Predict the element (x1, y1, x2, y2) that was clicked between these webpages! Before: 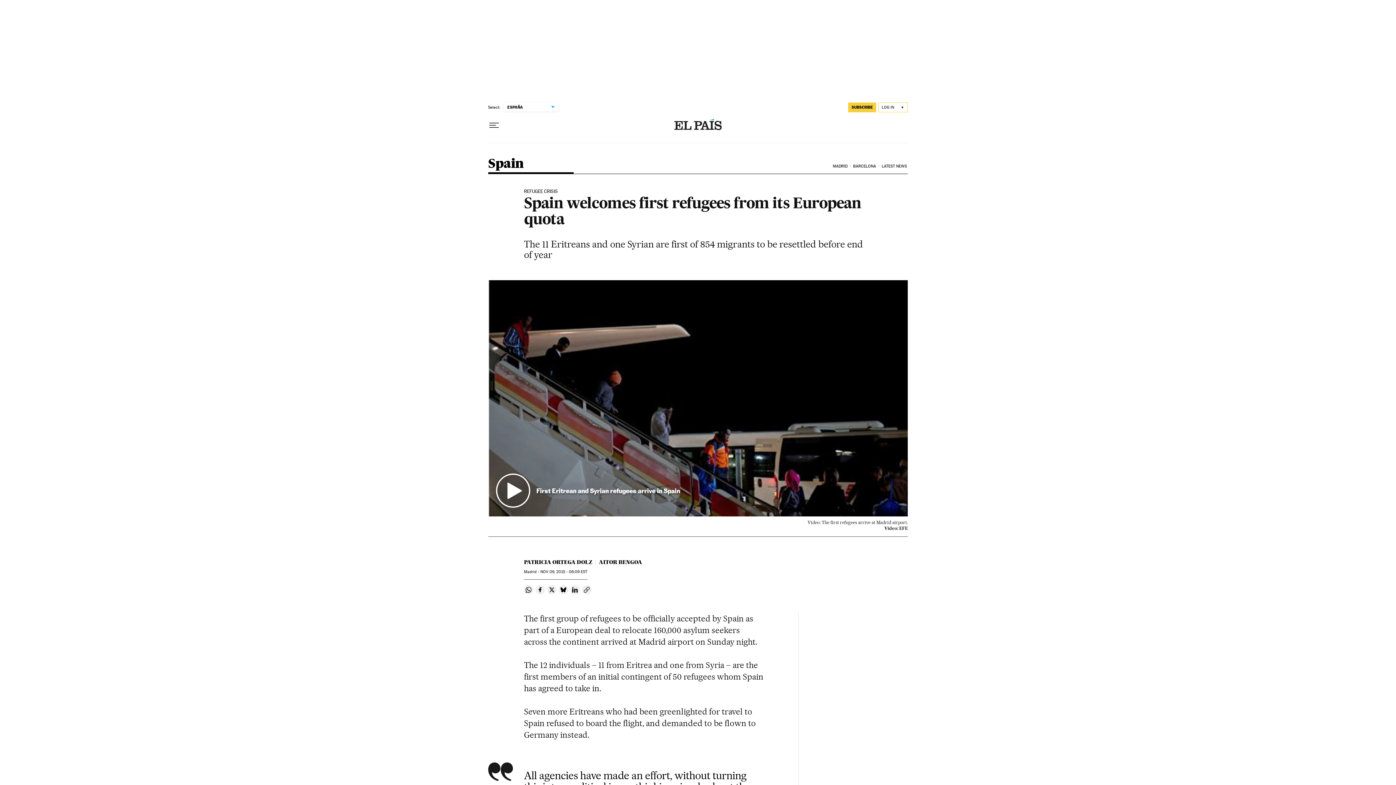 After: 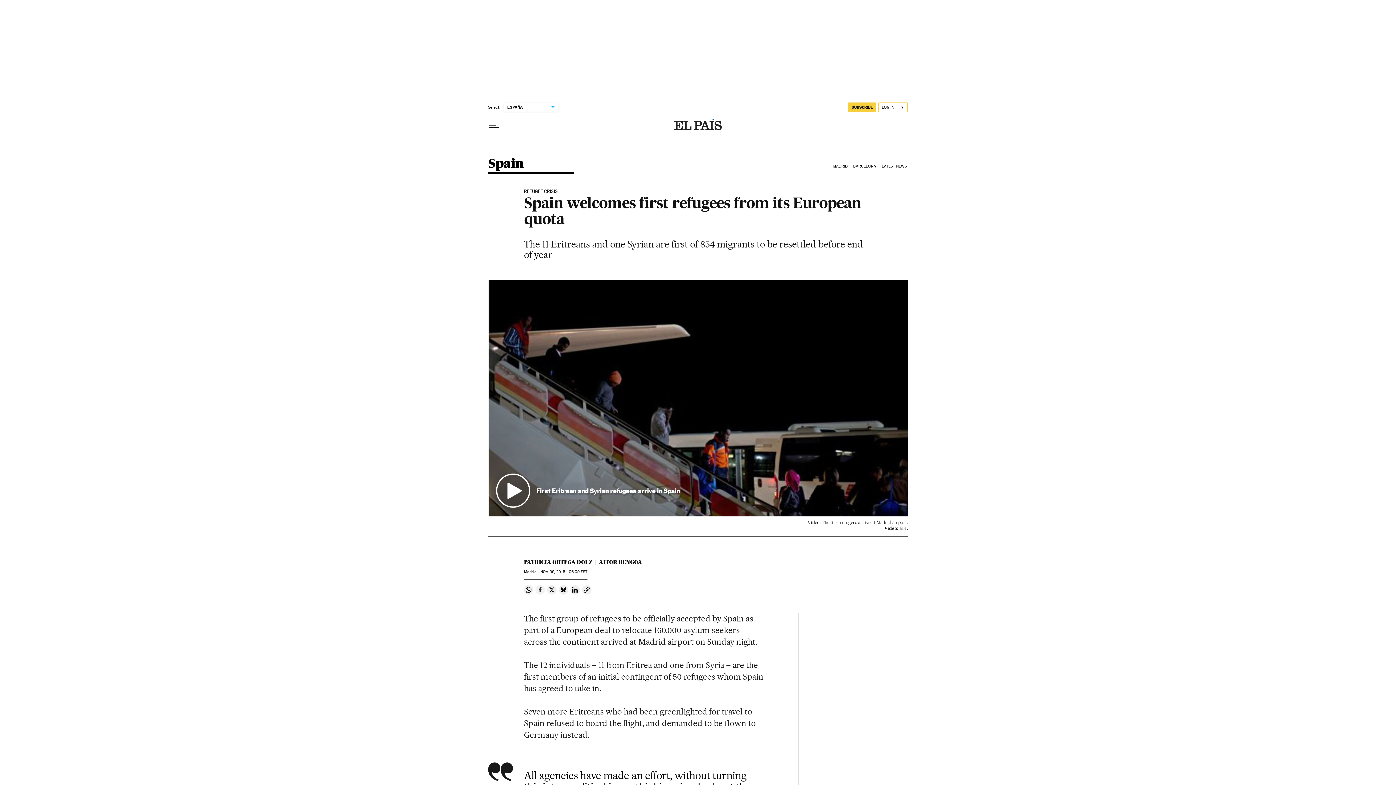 Action: label: Share on Facebook bbox: (535, 585, 545, 594)